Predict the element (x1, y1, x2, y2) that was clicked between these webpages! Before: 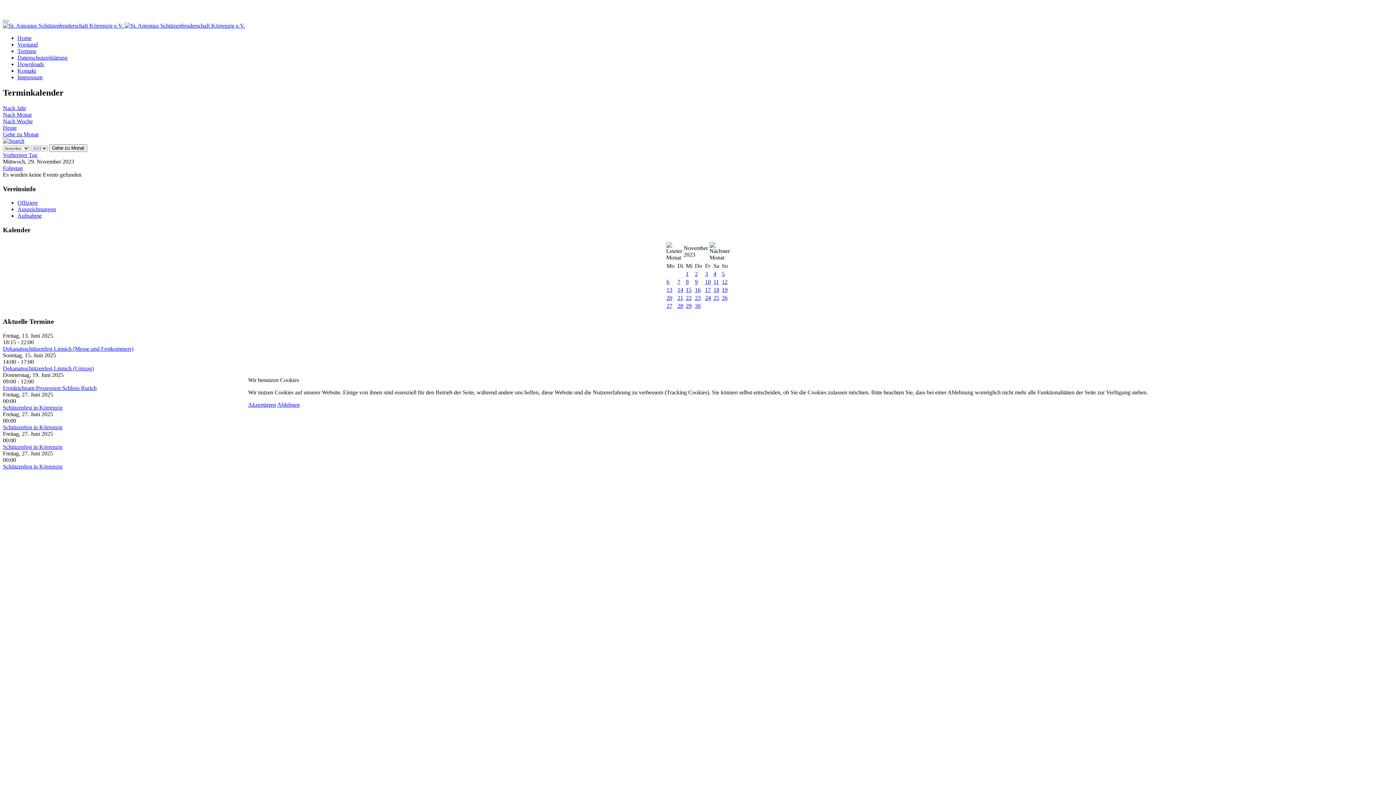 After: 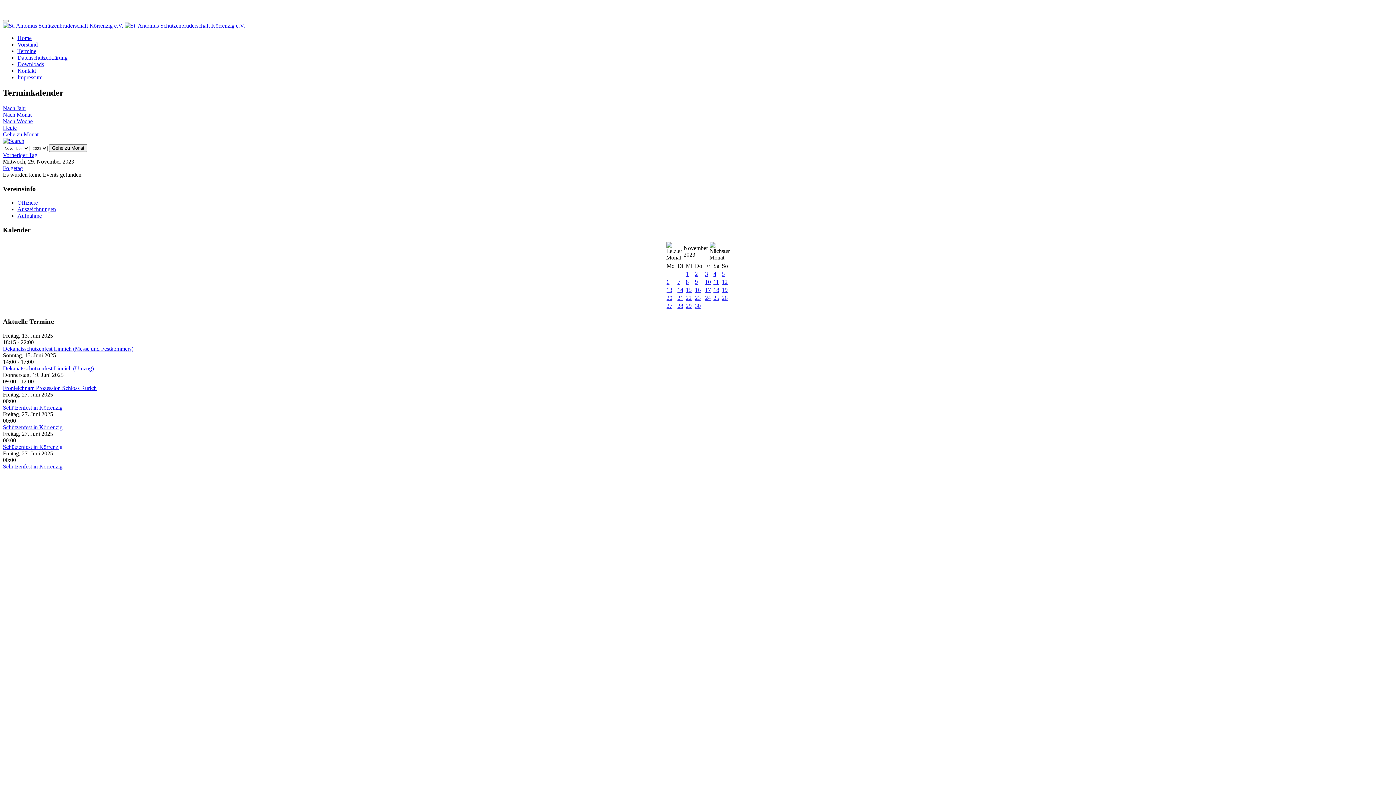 Action: bbox: (248, 401, 276, 408) label: Akzeptieren